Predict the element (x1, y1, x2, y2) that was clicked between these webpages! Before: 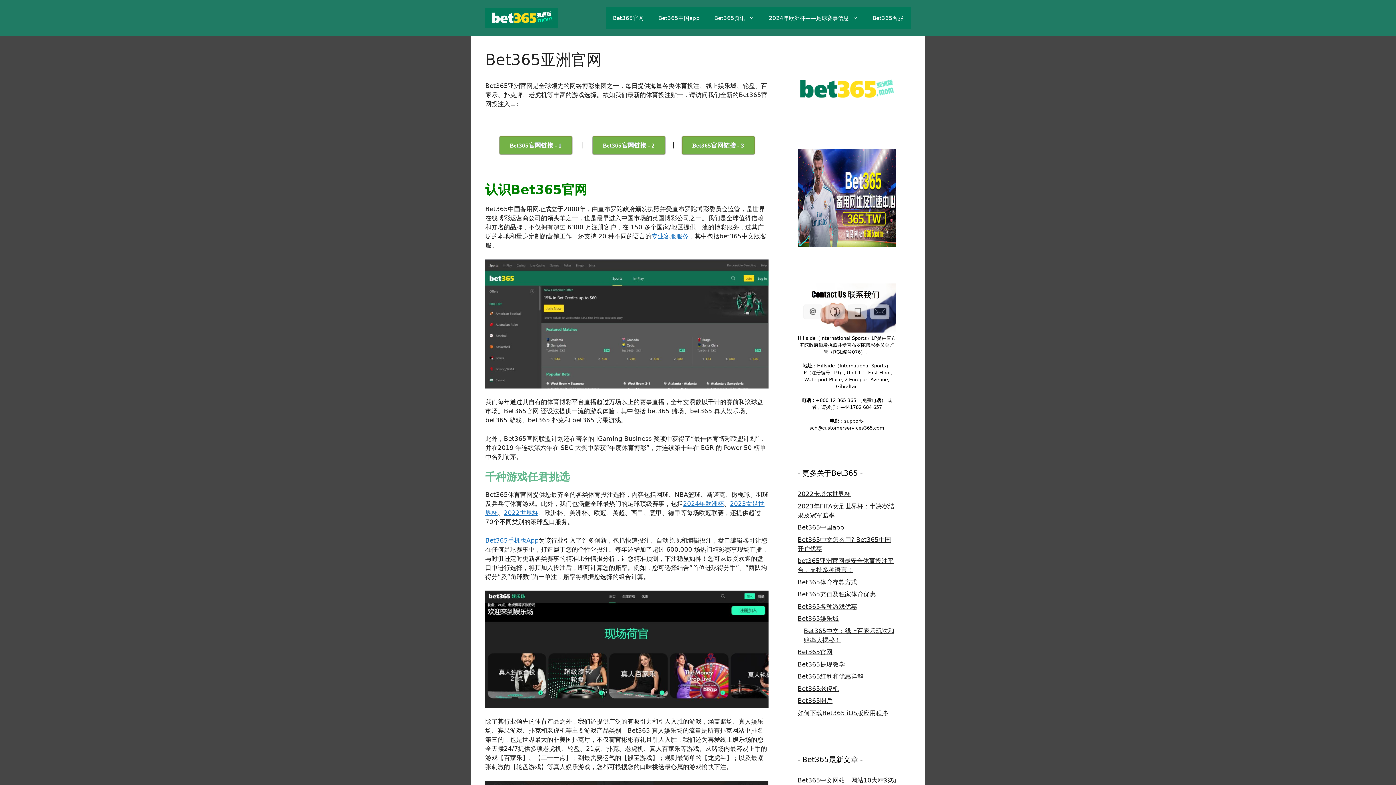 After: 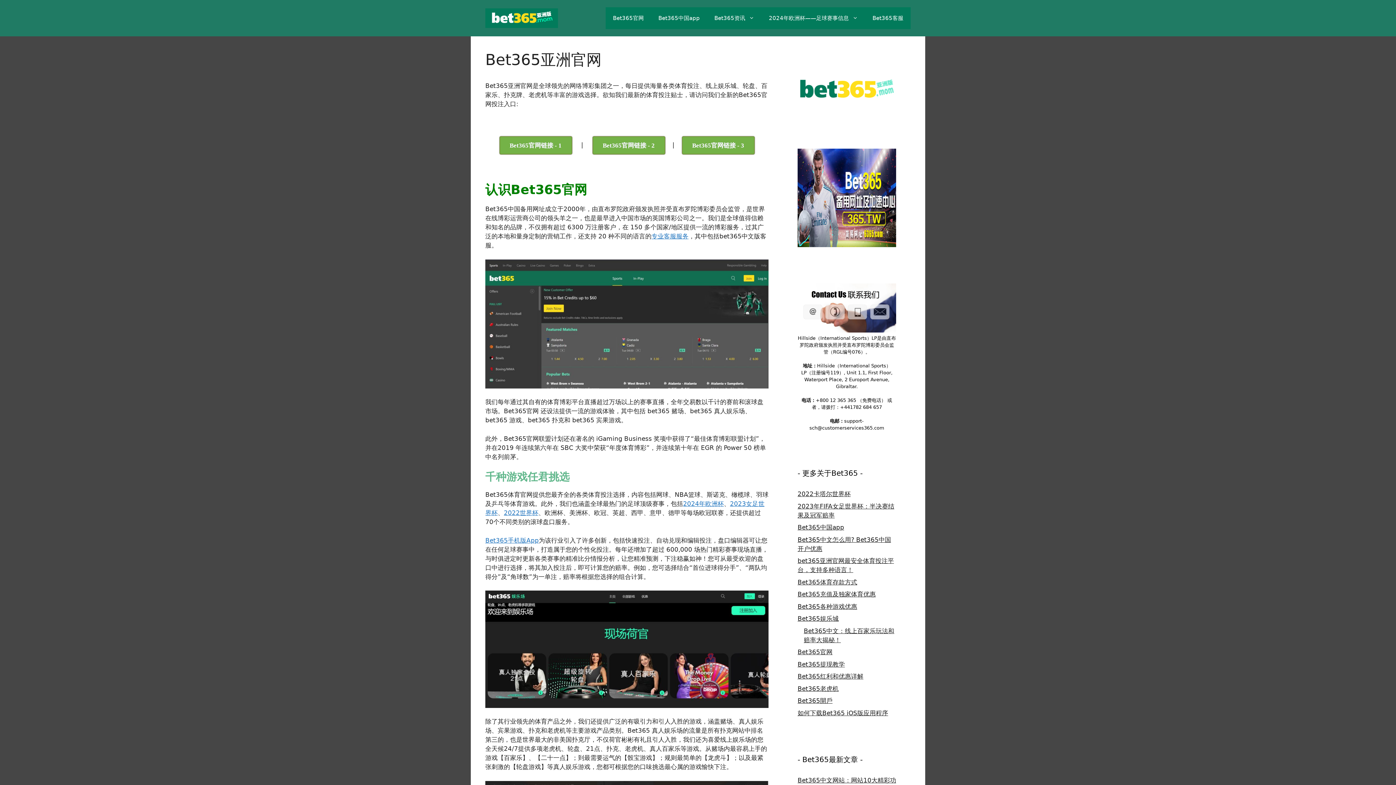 Action: bbox: (707, 7, 761, 29) label: Bet365资讯